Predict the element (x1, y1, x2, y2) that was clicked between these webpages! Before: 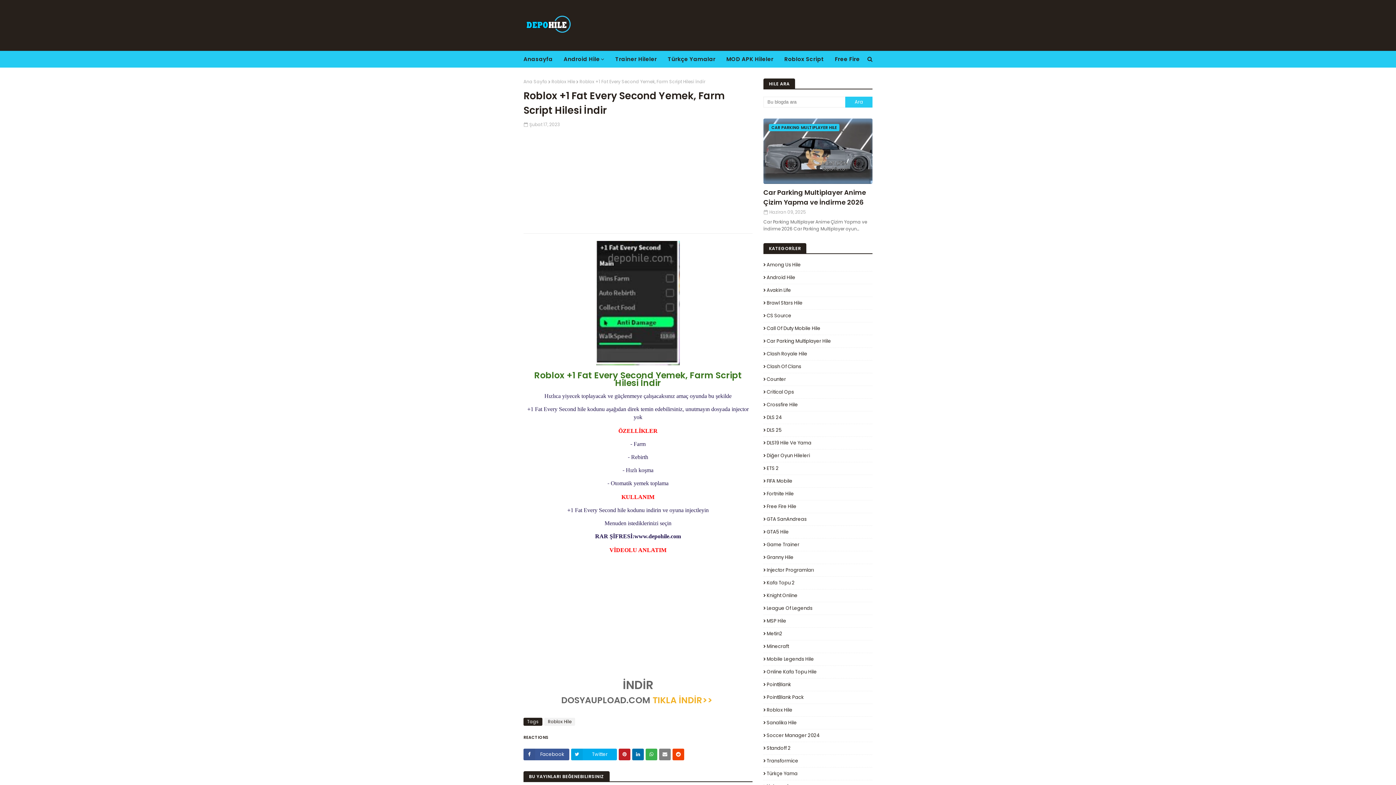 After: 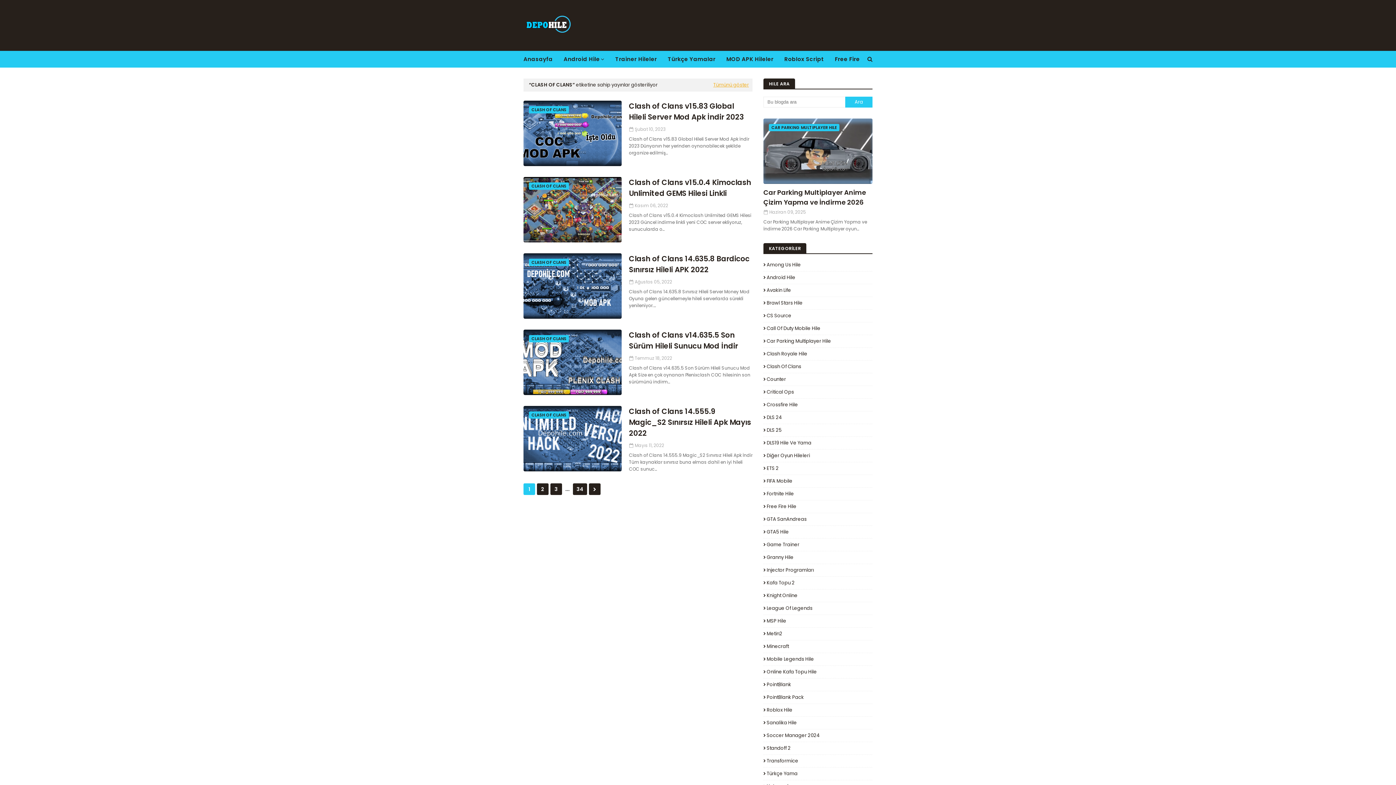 Action: label: Clash Of Clans bbox: (763, 363, 872, 370)